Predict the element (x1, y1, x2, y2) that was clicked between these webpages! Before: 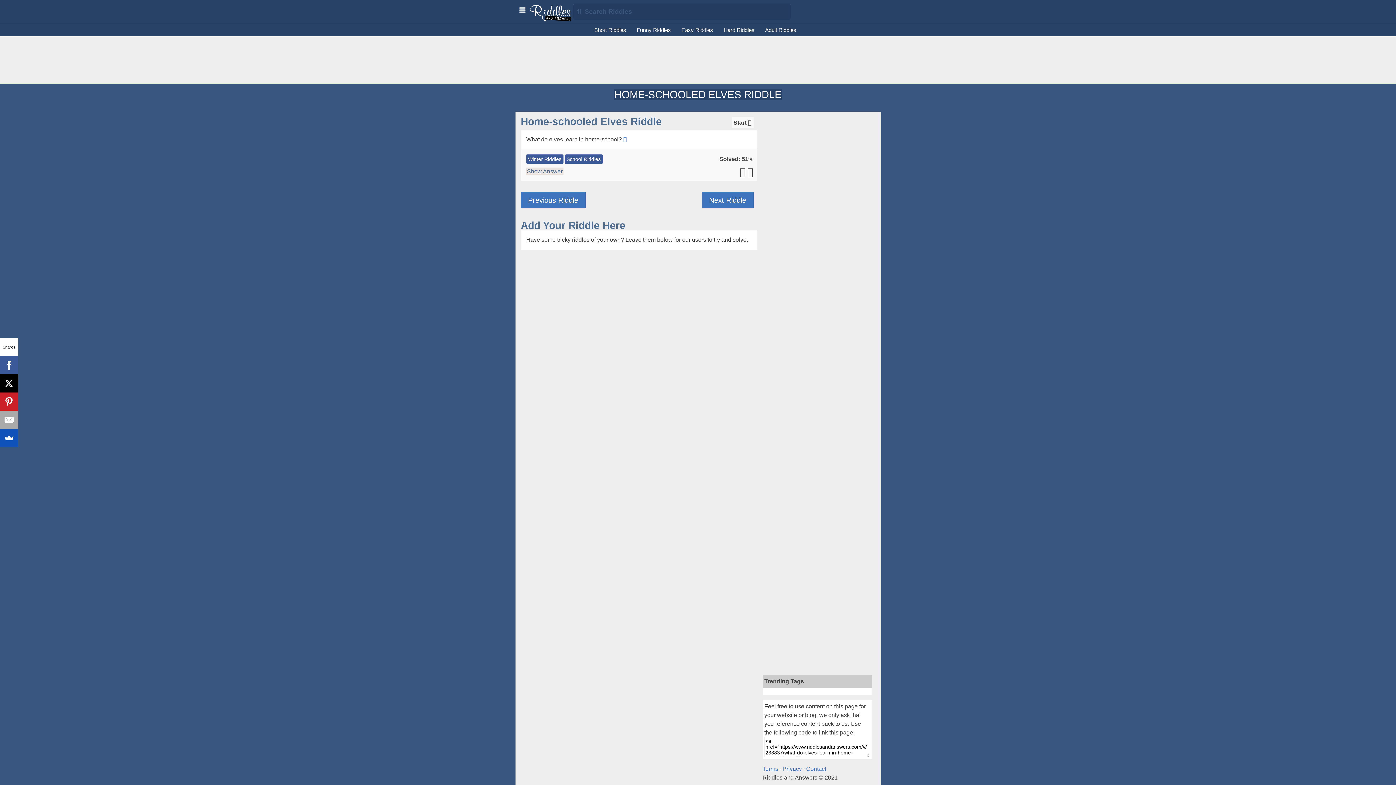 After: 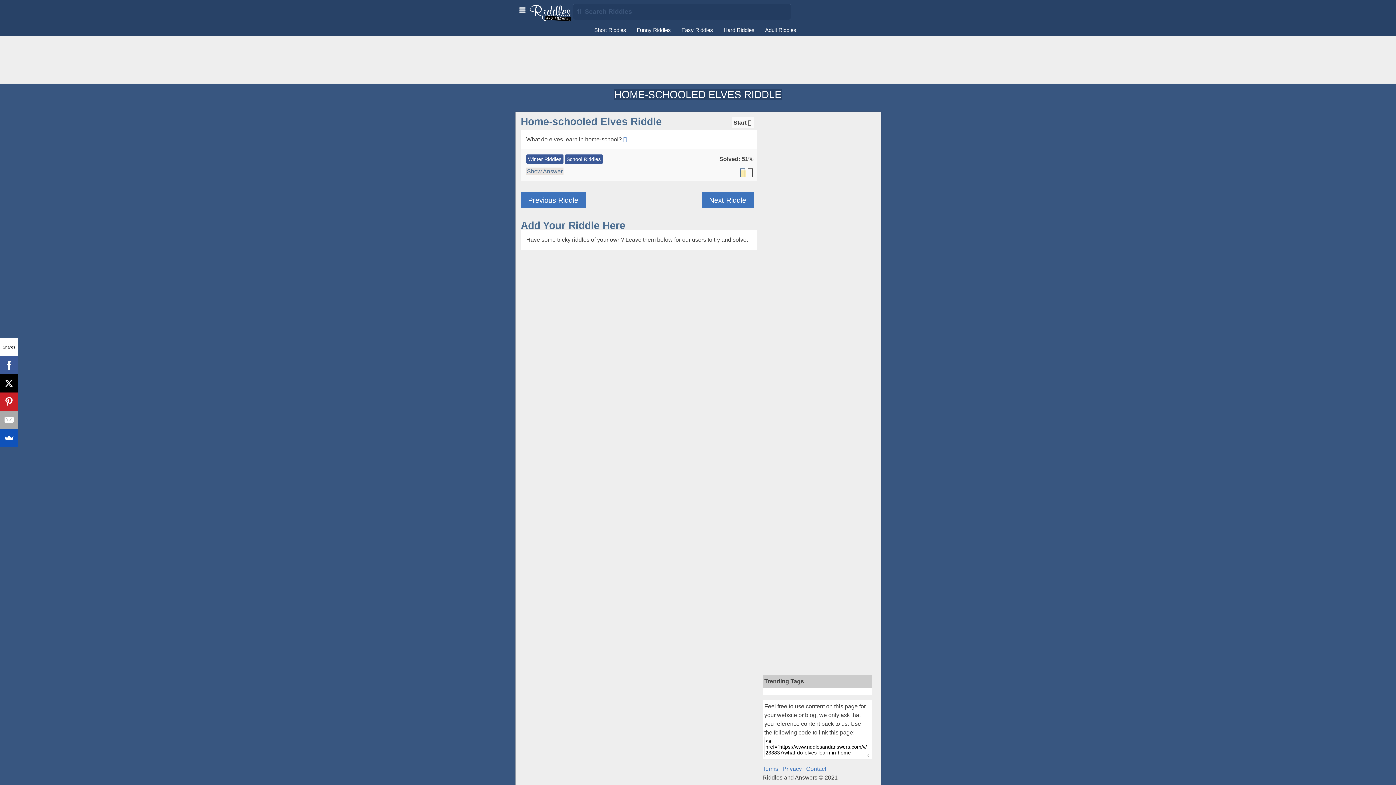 Action: bbox: (739, 170, 746, 176)